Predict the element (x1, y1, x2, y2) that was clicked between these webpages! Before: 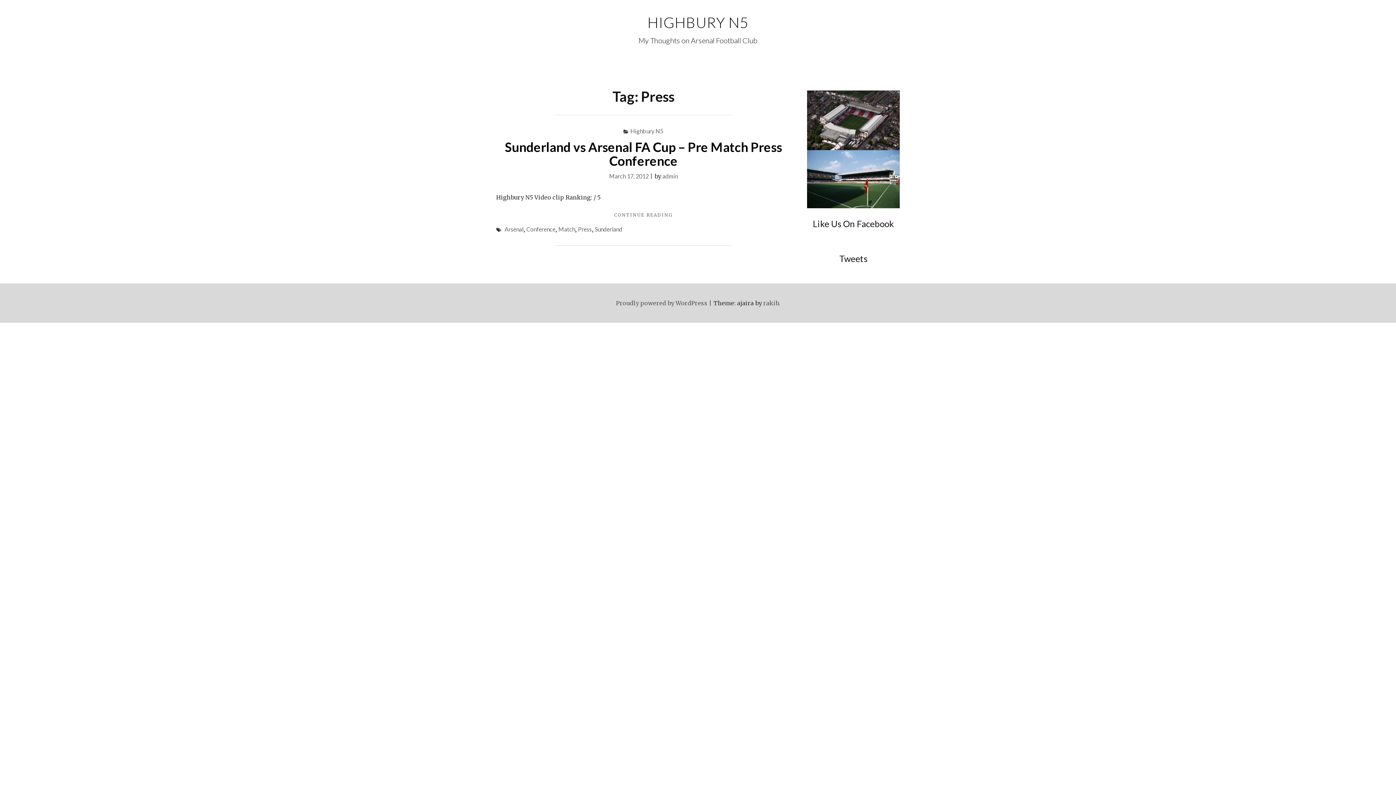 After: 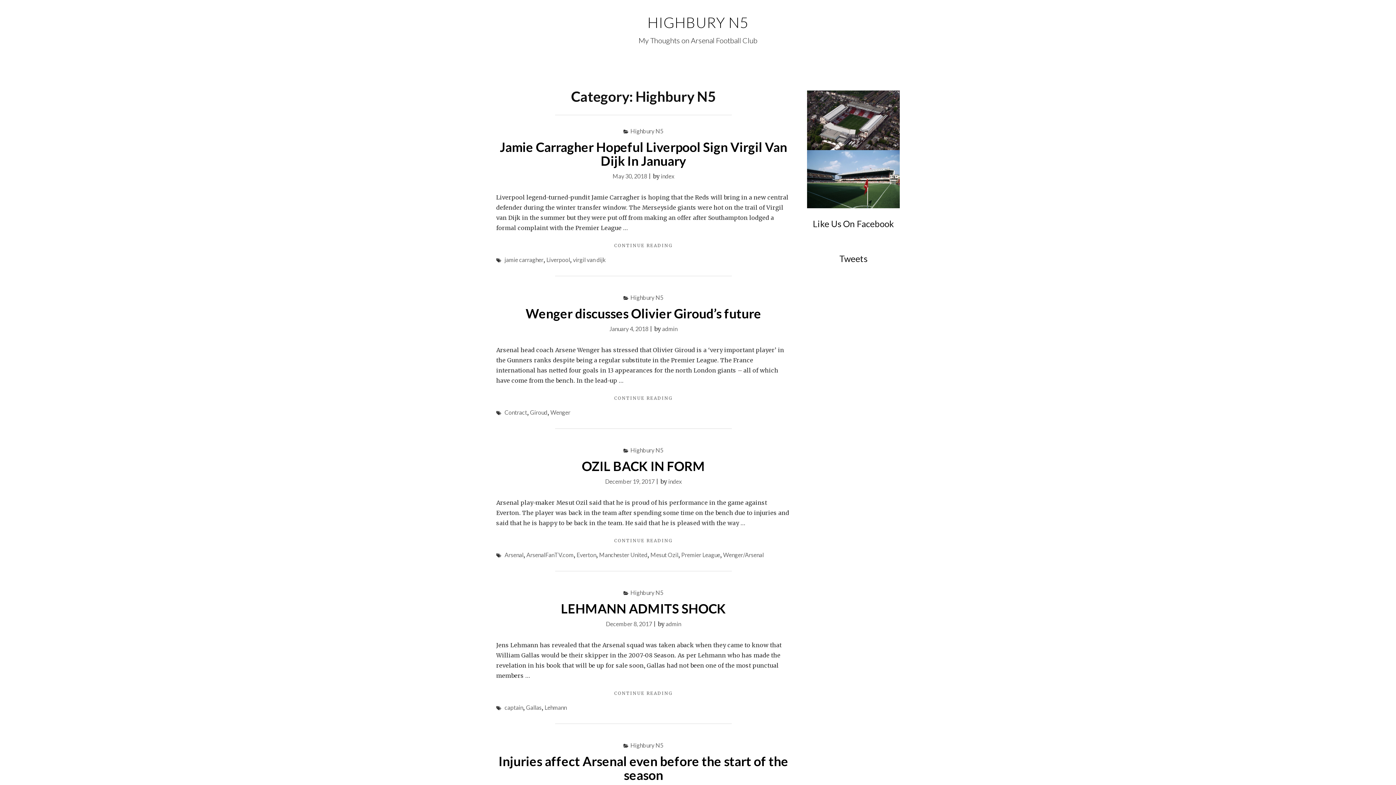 Action: bbox: (630, 127, 663, 134) label: Highbury N5